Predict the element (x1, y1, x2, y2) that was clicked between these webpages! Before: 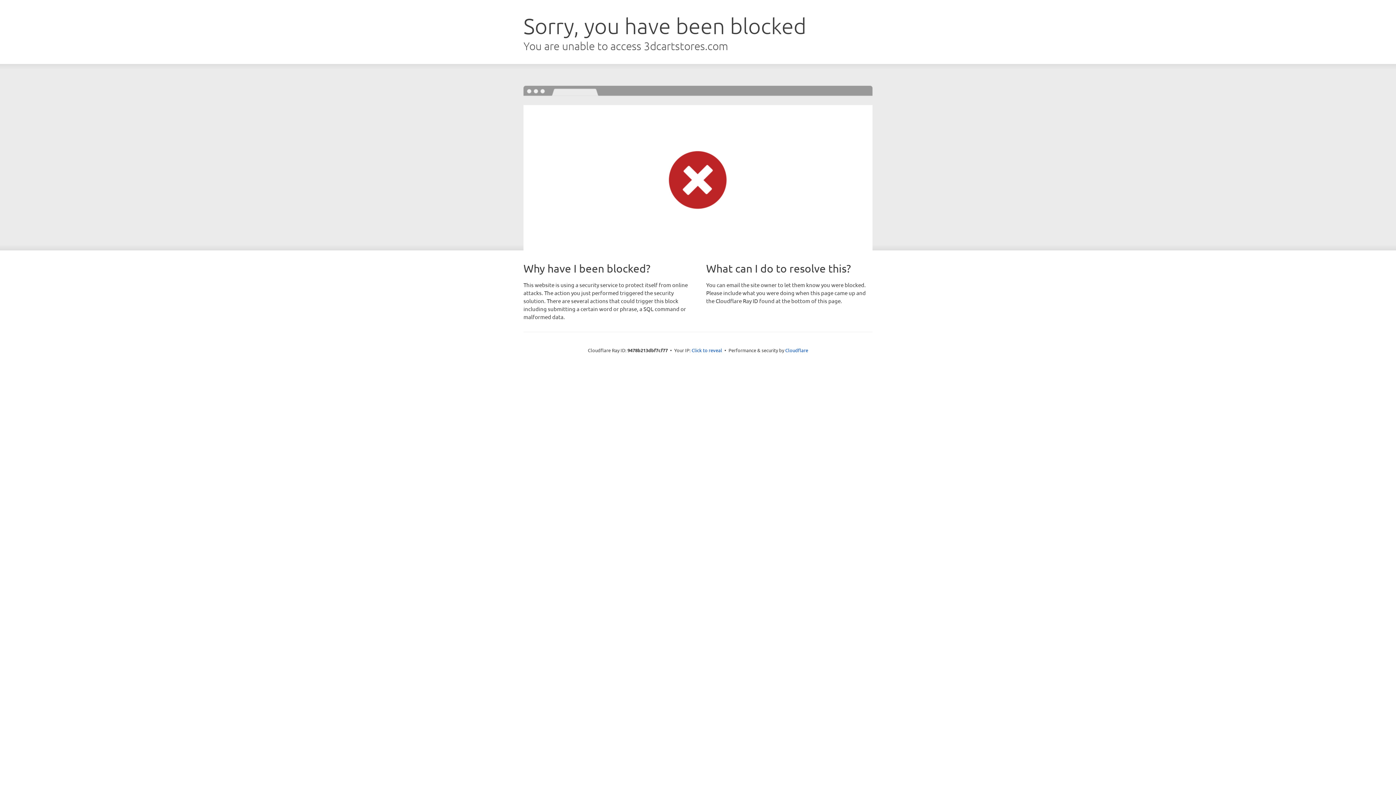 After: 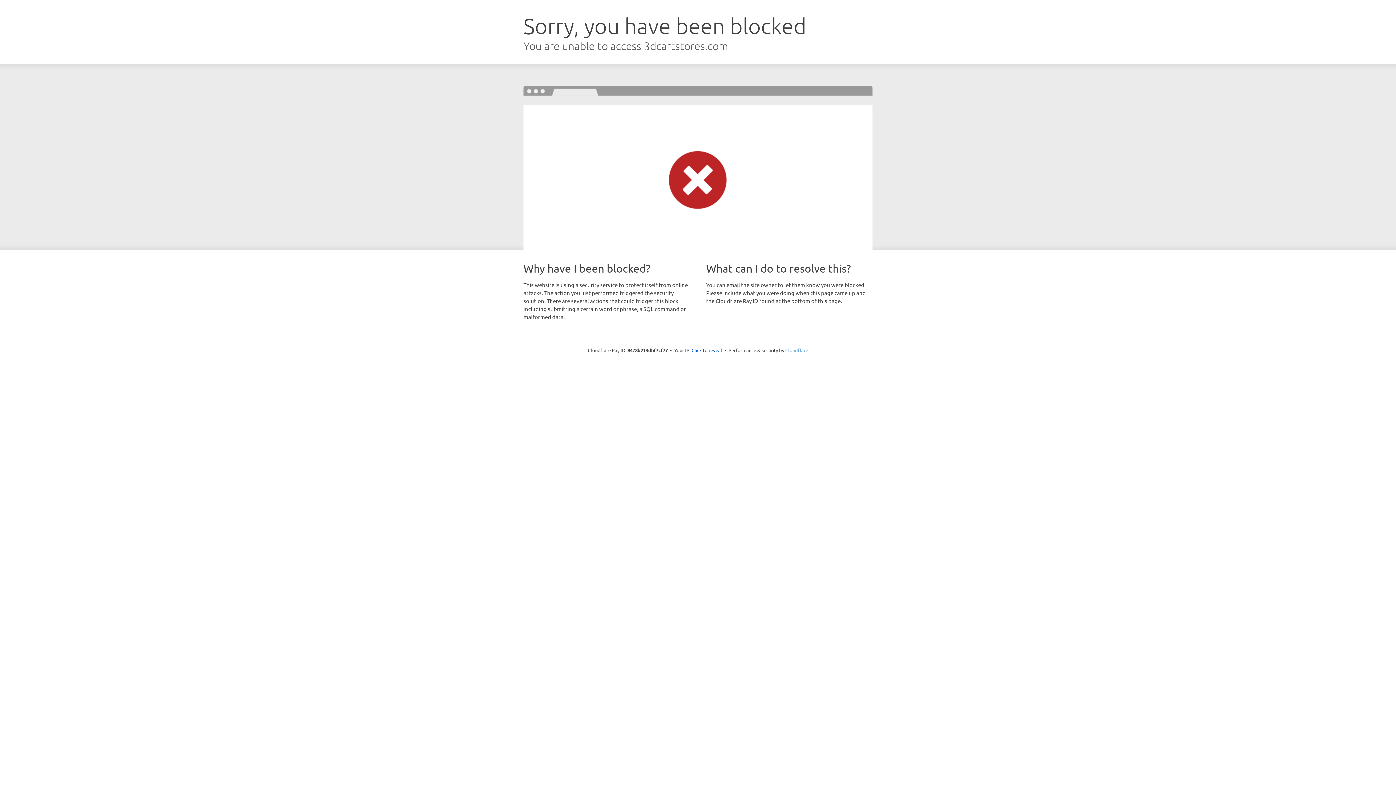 Action: bbox: (785, 347, 808, 353) label: Cloudflare